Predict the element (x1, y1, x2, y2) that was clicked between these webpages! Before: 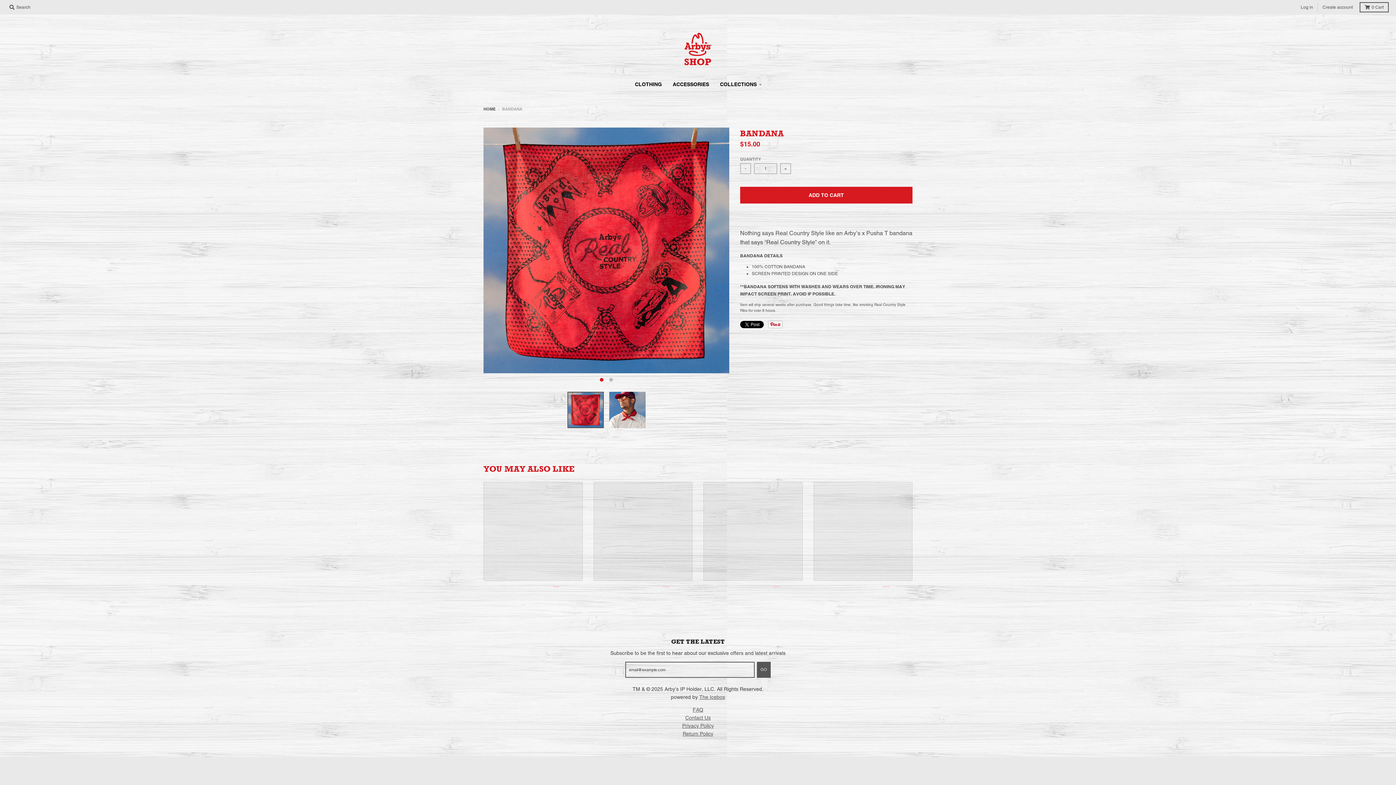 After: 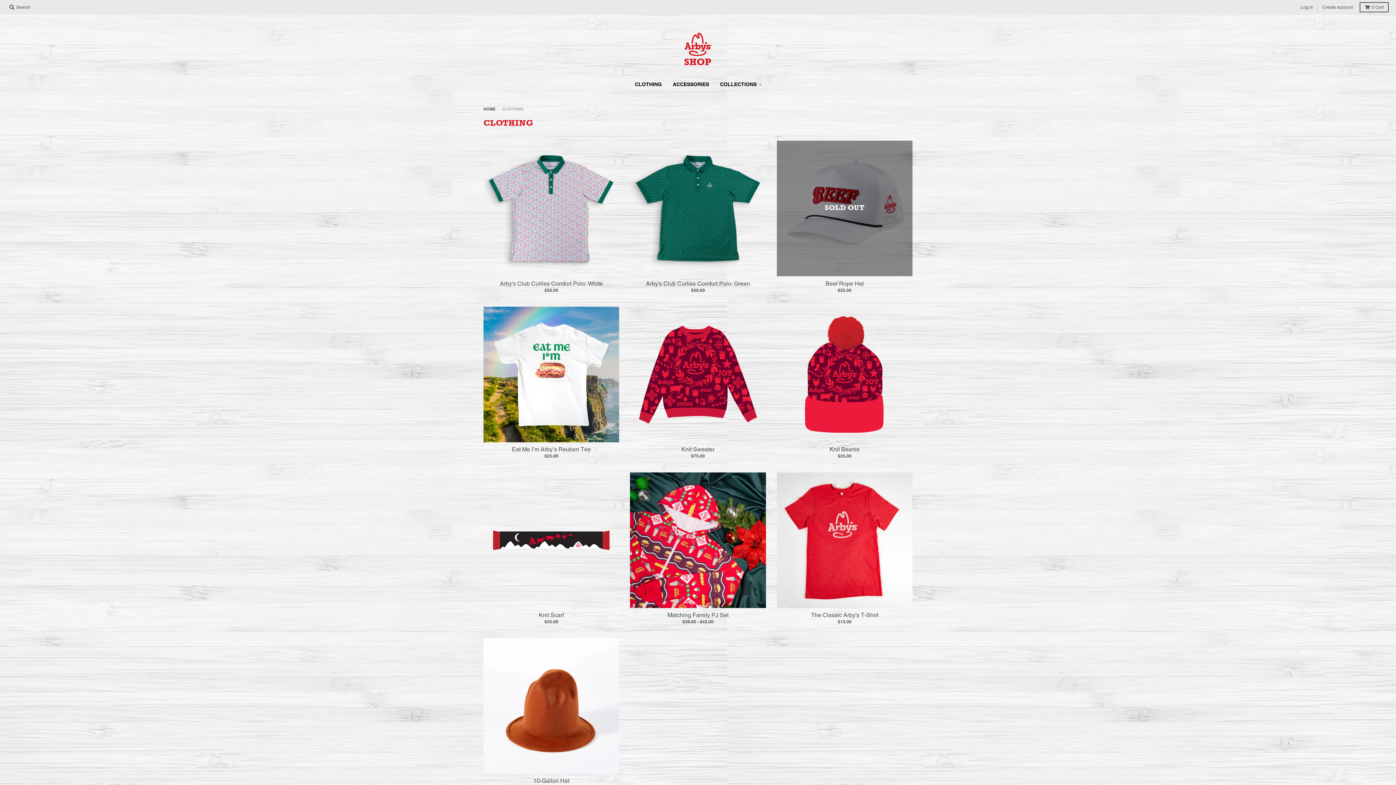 Action: label: CLOTHING bbox: (630, 77, 666, 90)